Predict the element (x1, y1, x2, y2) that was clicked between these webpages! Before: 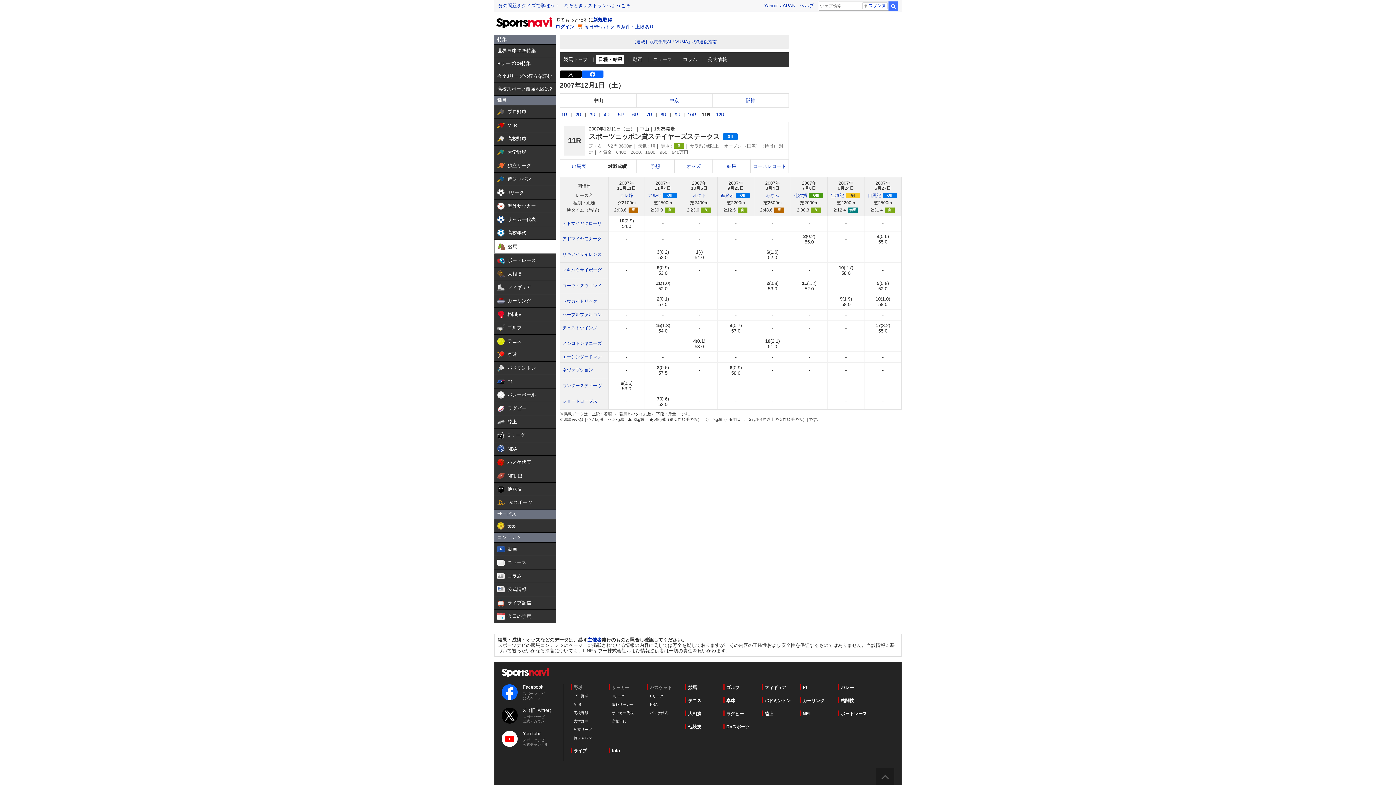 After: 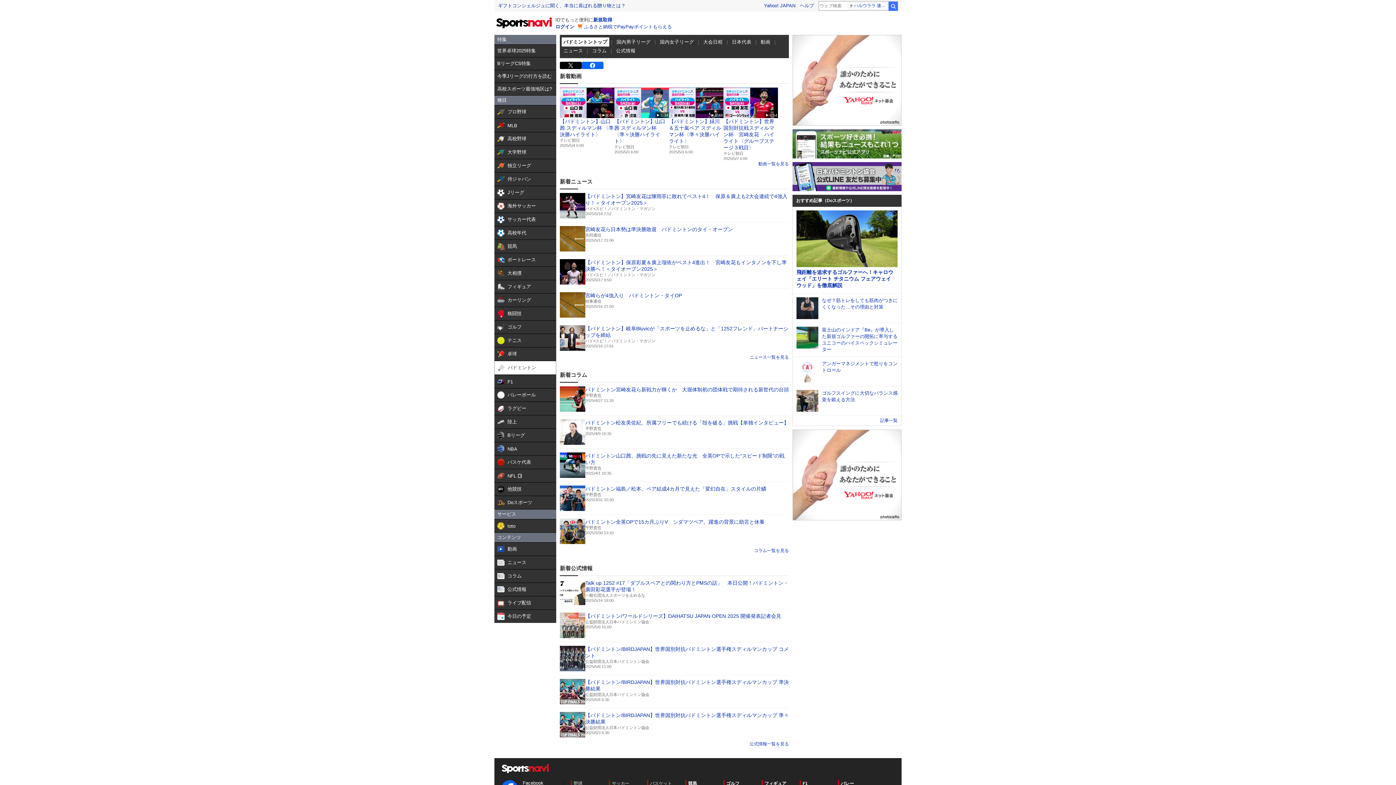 Action: label: バドミントン bbox: (761, 698, 790, 704)